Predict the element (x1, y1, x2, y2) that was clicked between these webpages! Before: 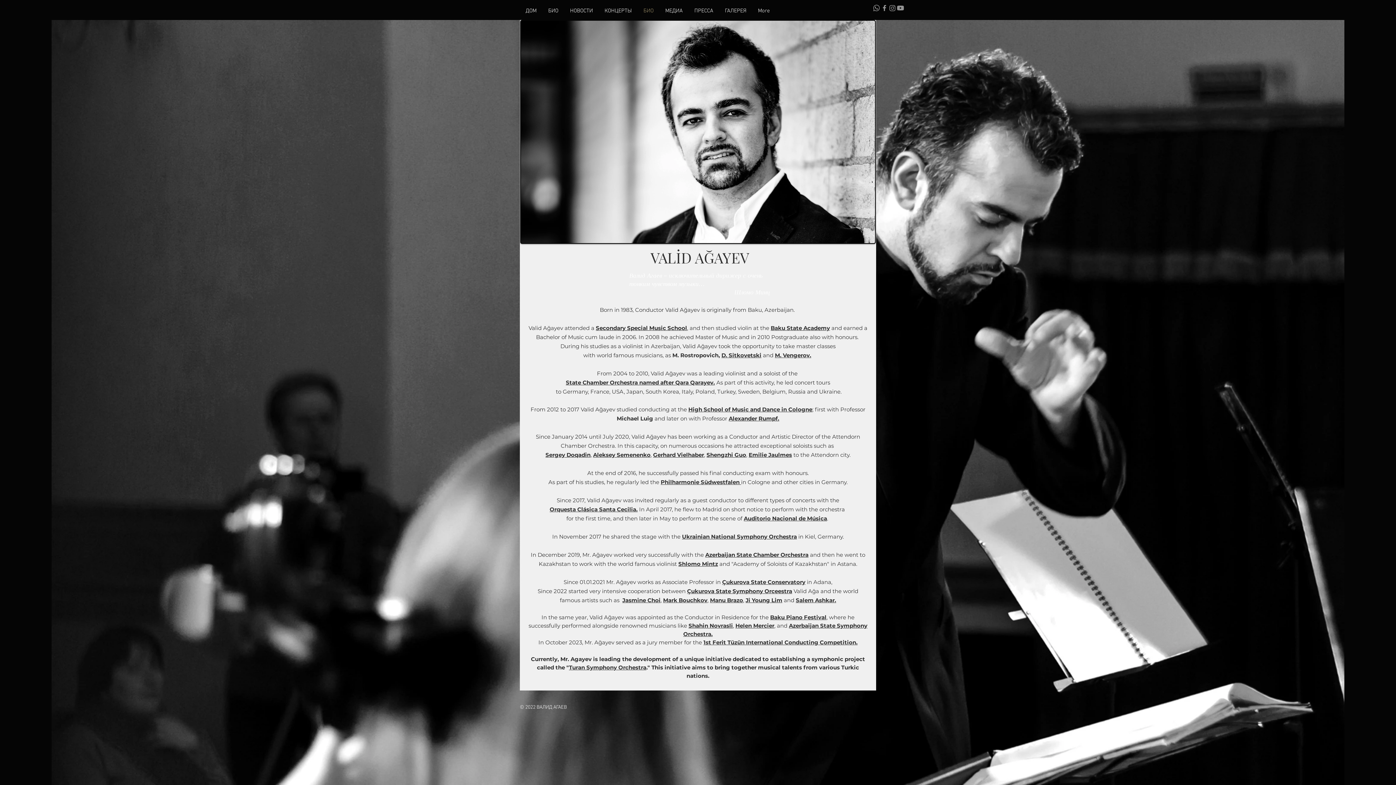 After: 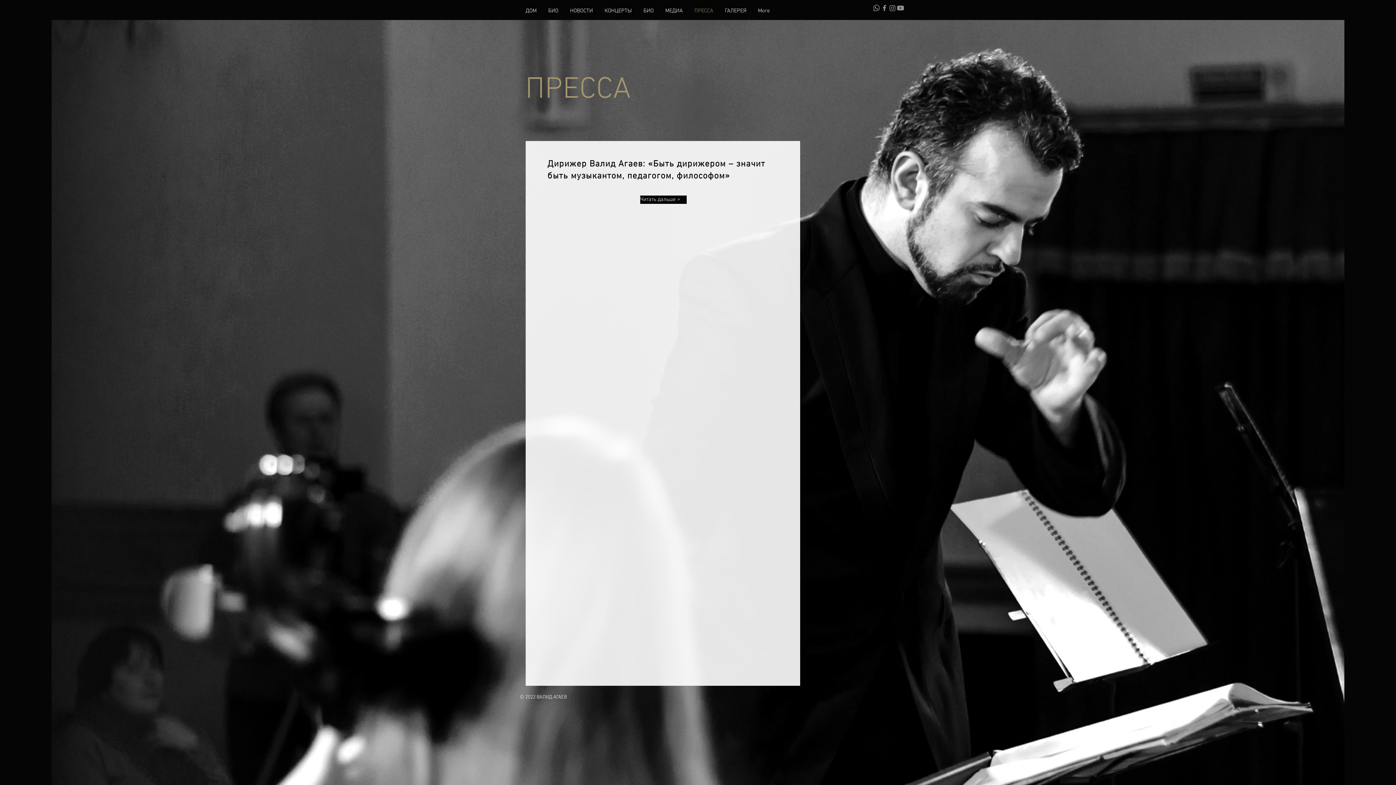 Action: bbox: (688, 6, 719, 15) label: ПРЕССА